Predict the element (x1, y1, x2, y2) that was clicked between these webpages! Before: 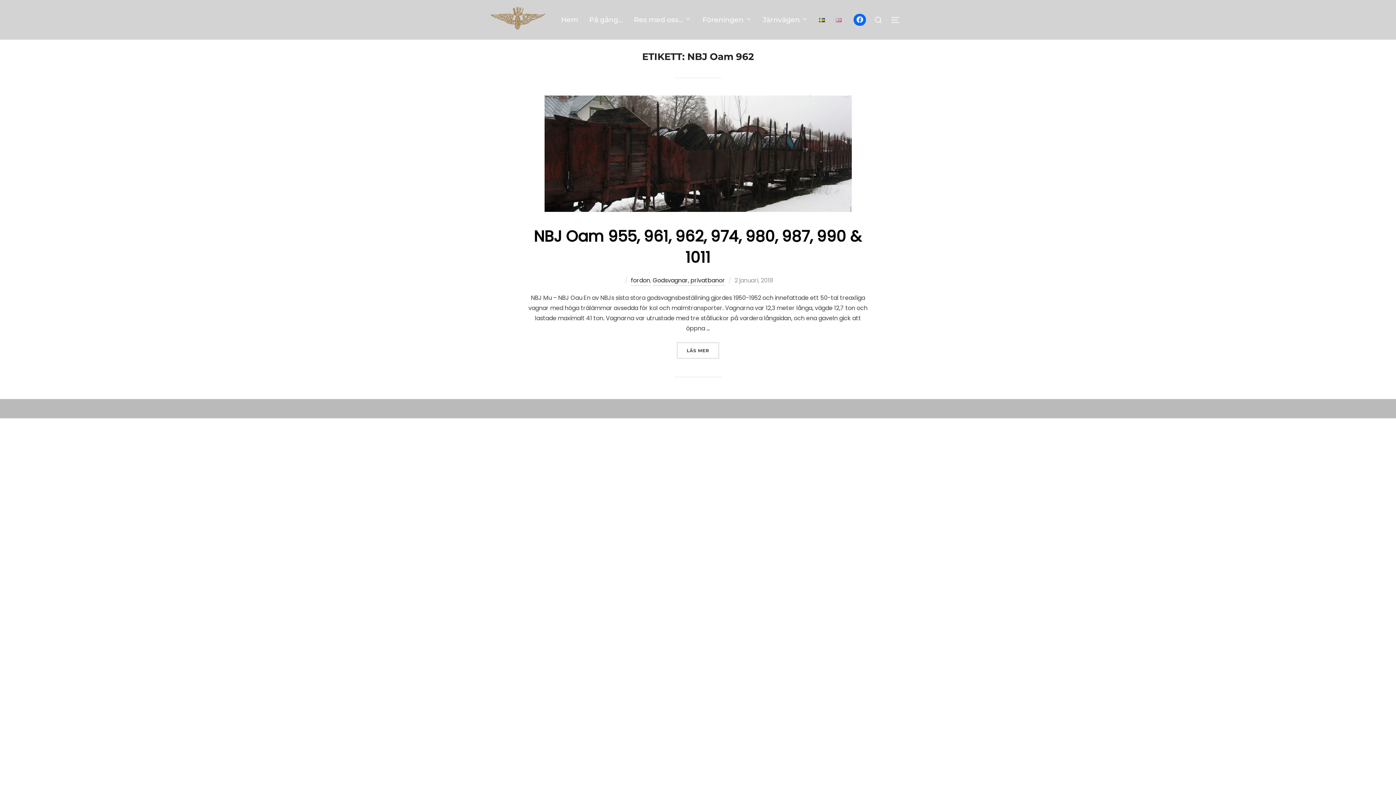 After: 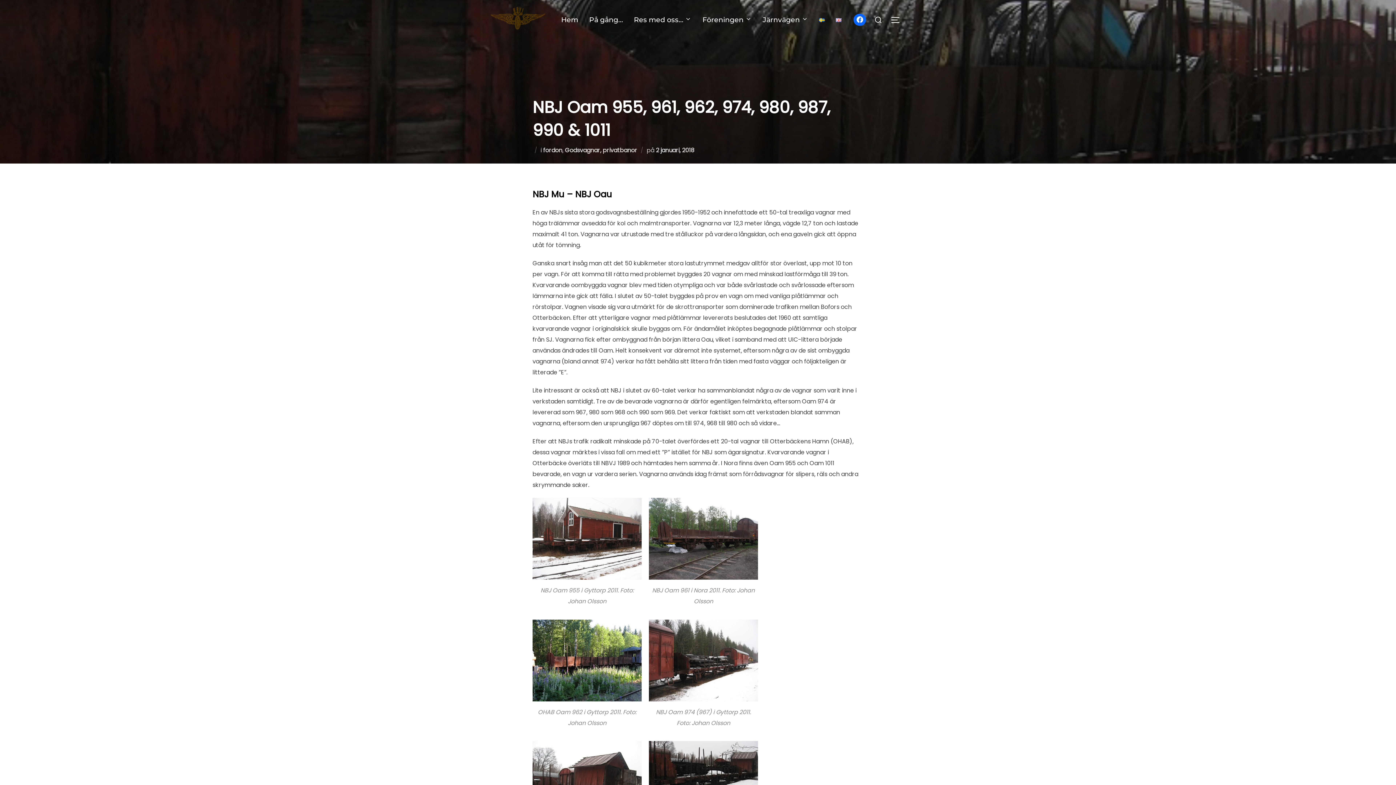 Action: label: LÄS MER
”NBJ OAM 955, 961, 962, 974, 980, 987, 990 & 1011” bbox: (677, 342, 719, 358)